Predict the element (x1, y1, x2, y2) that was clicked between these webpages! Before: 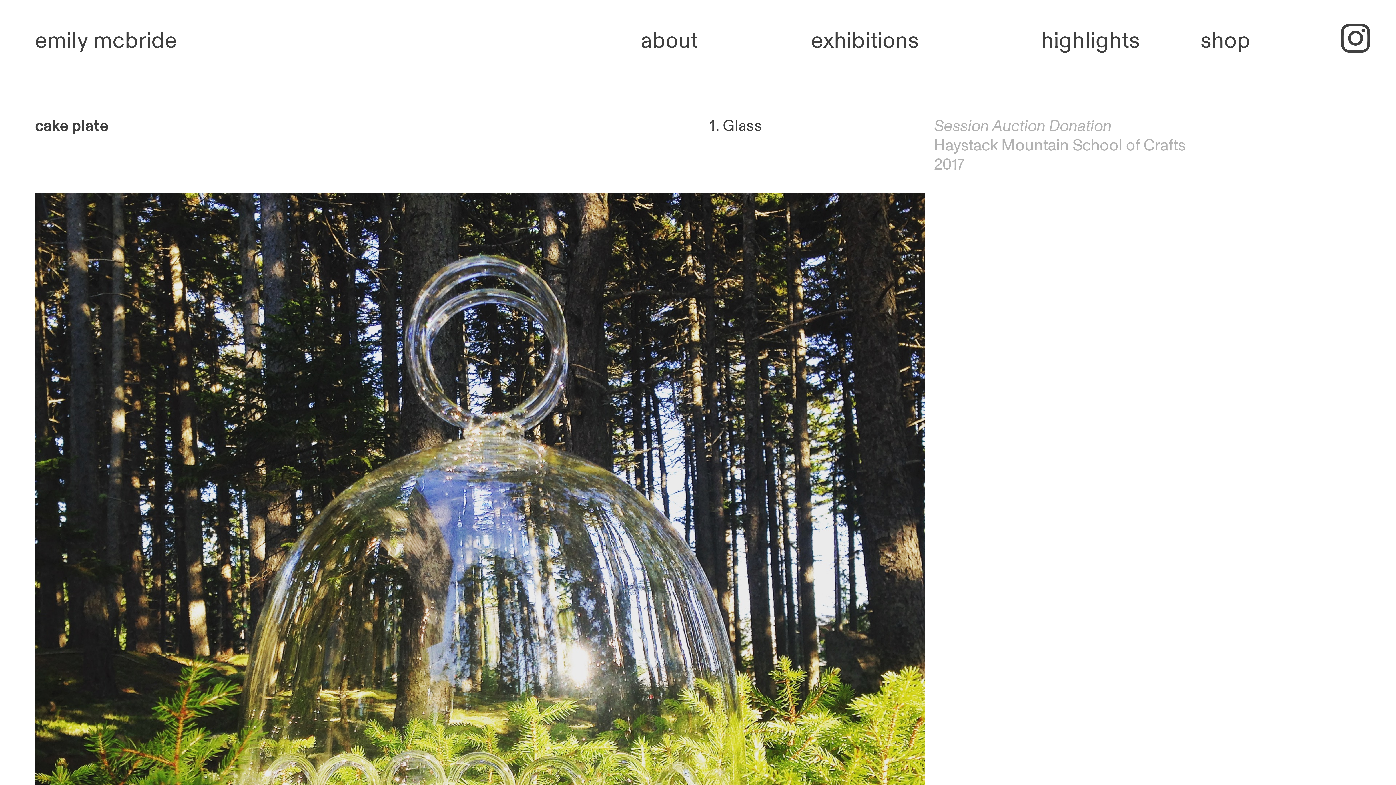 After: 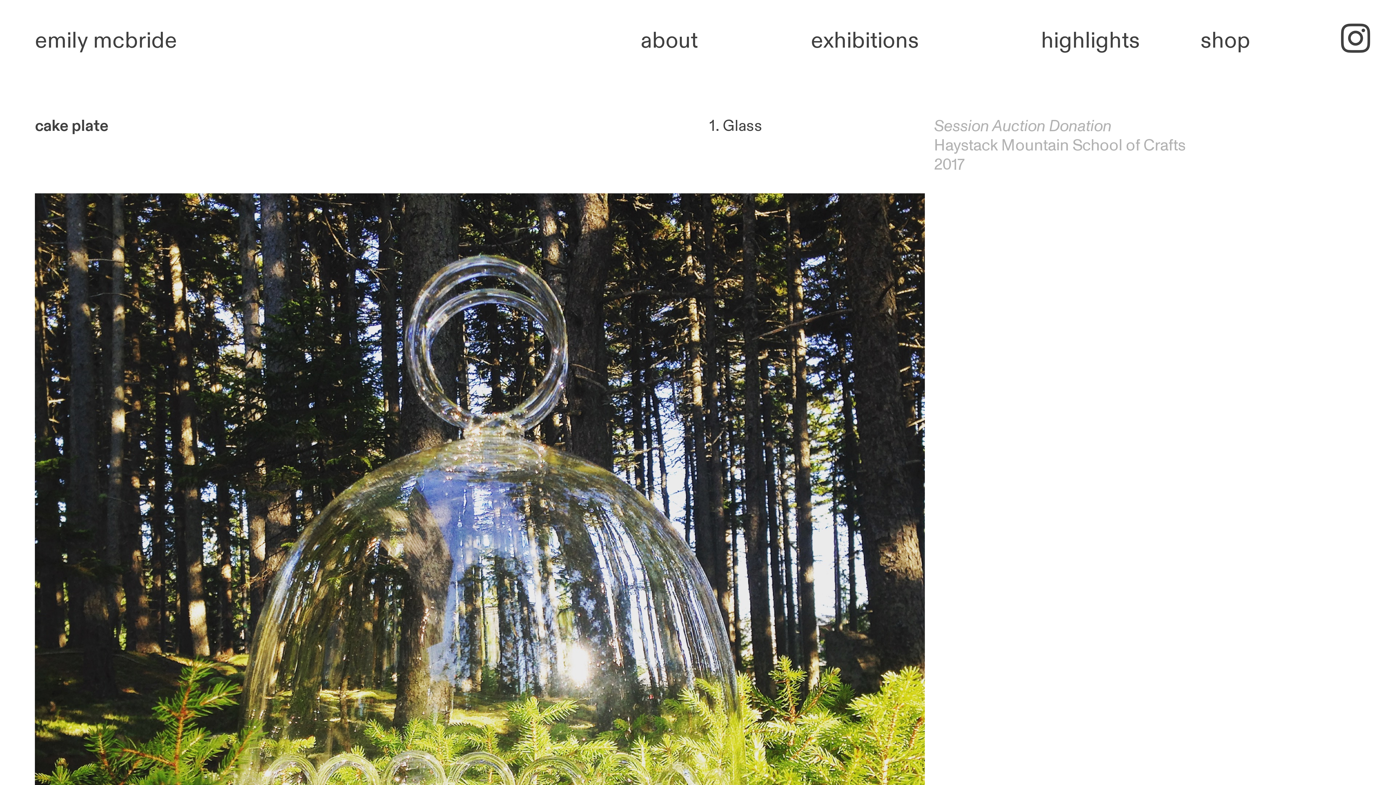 Action: label: shop bbox: (1200, 25, 1250, 55)